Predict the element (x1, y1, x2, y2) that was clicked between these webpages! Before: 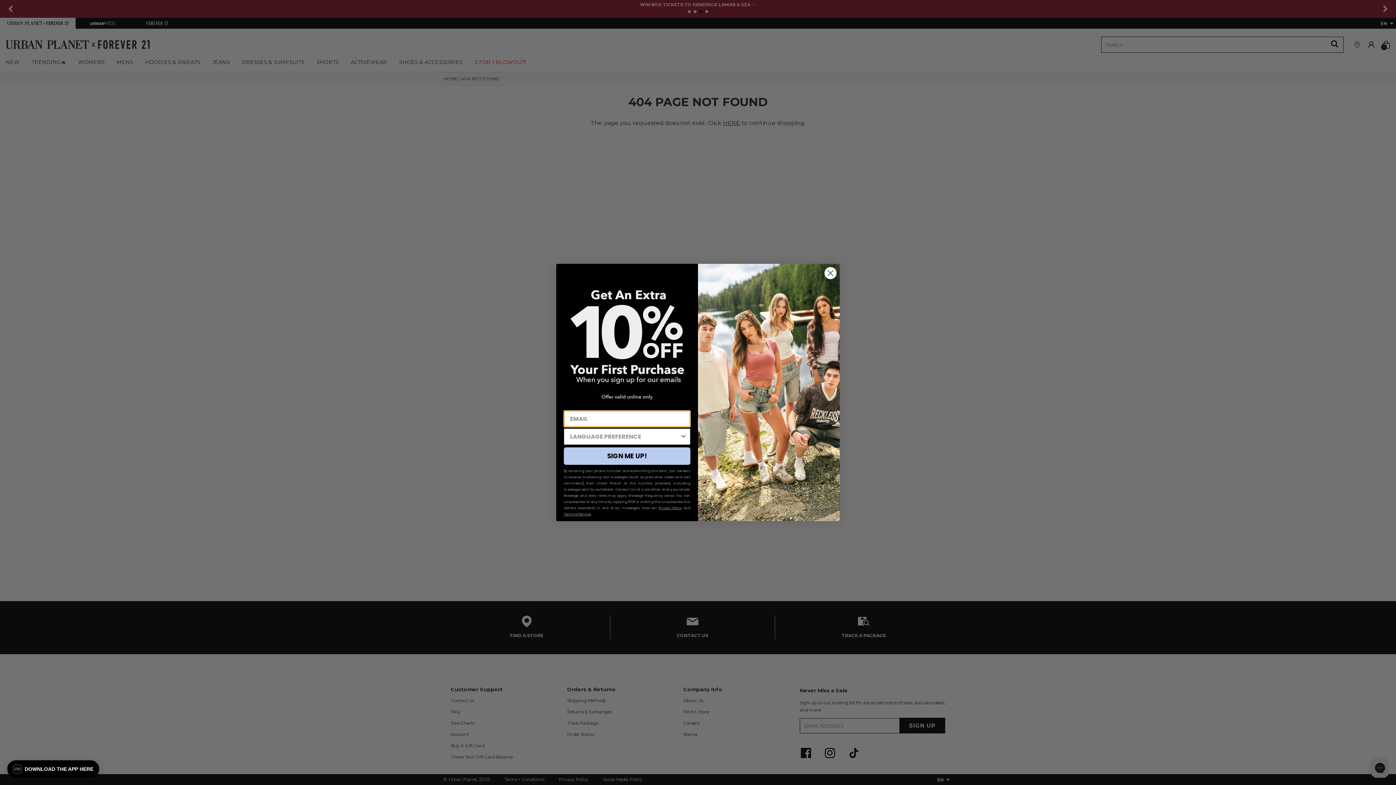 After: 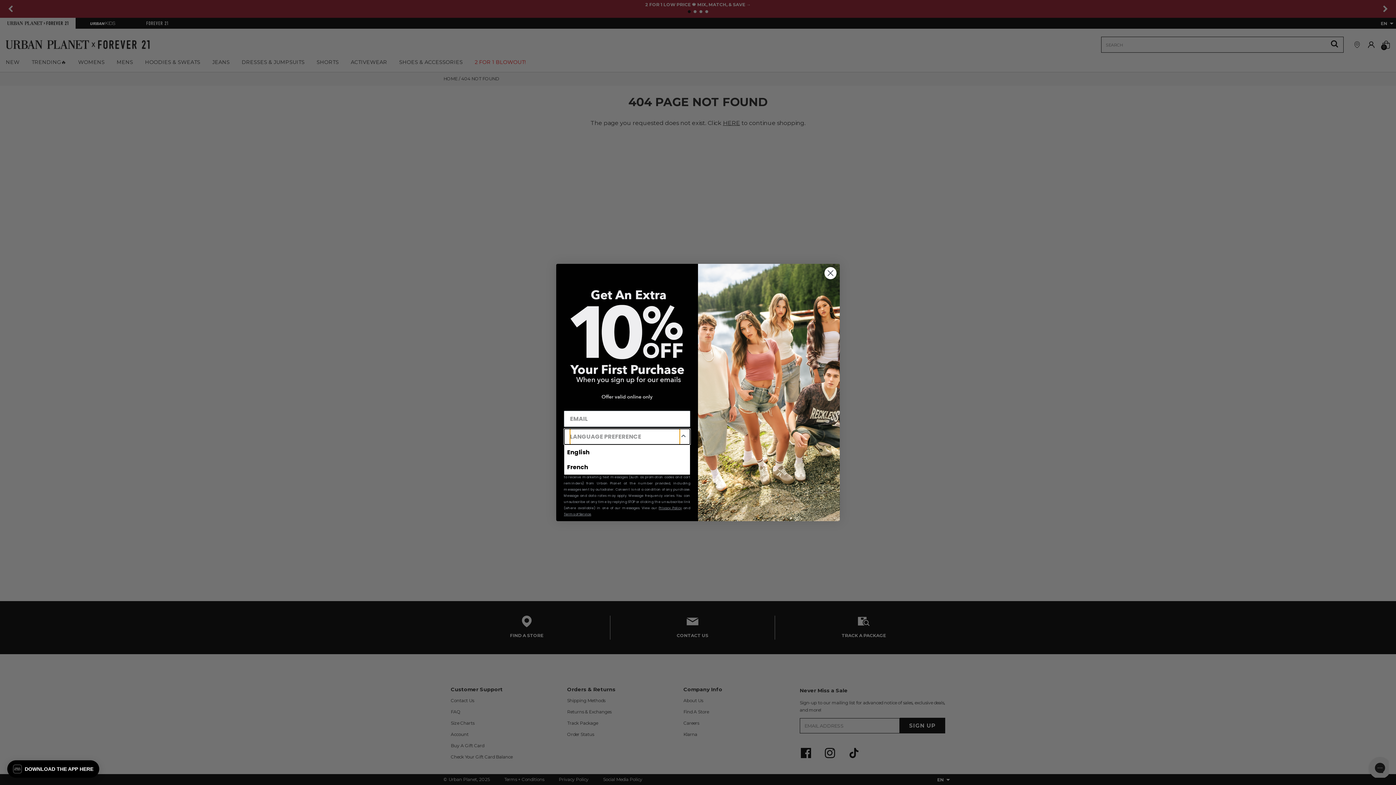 Action: bbox: (680, 429, 687, 444) label: Show Options